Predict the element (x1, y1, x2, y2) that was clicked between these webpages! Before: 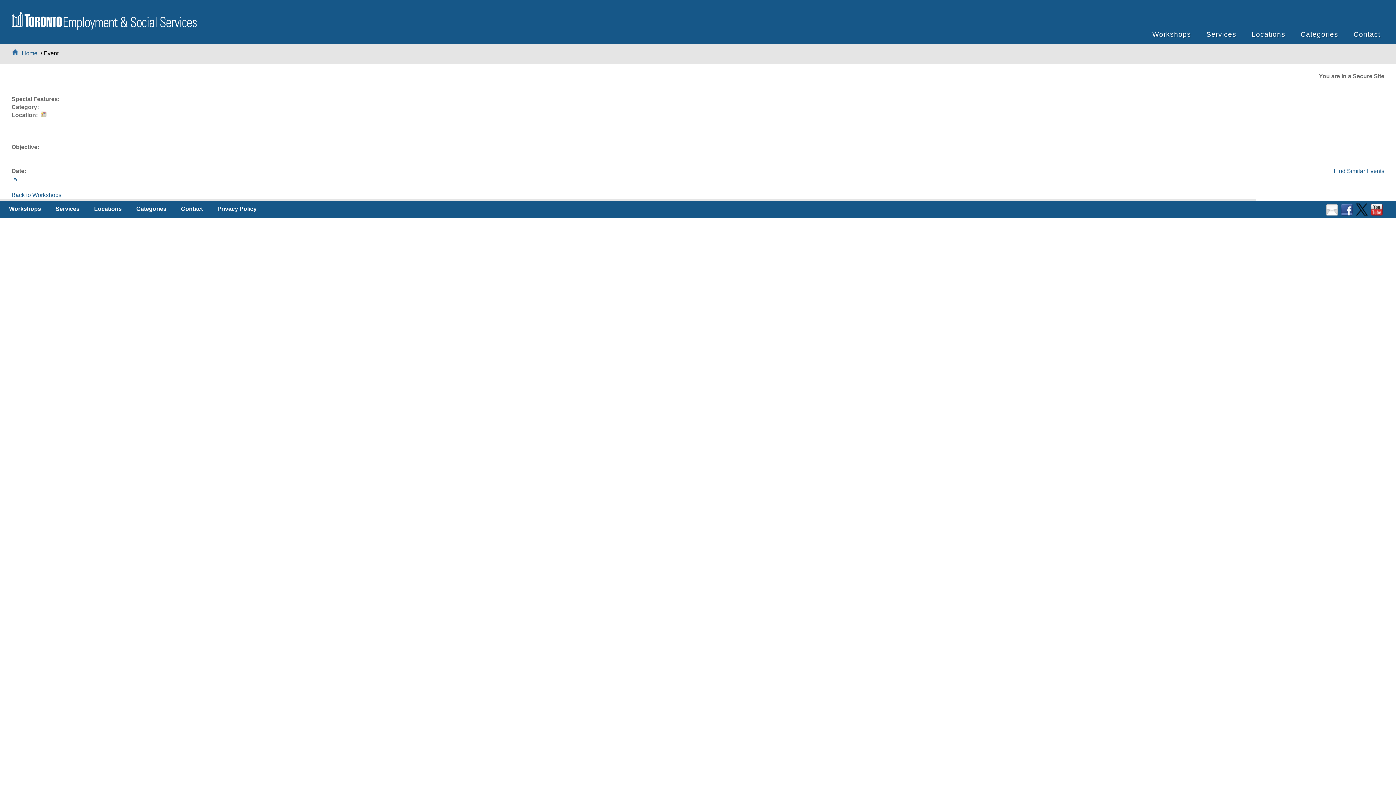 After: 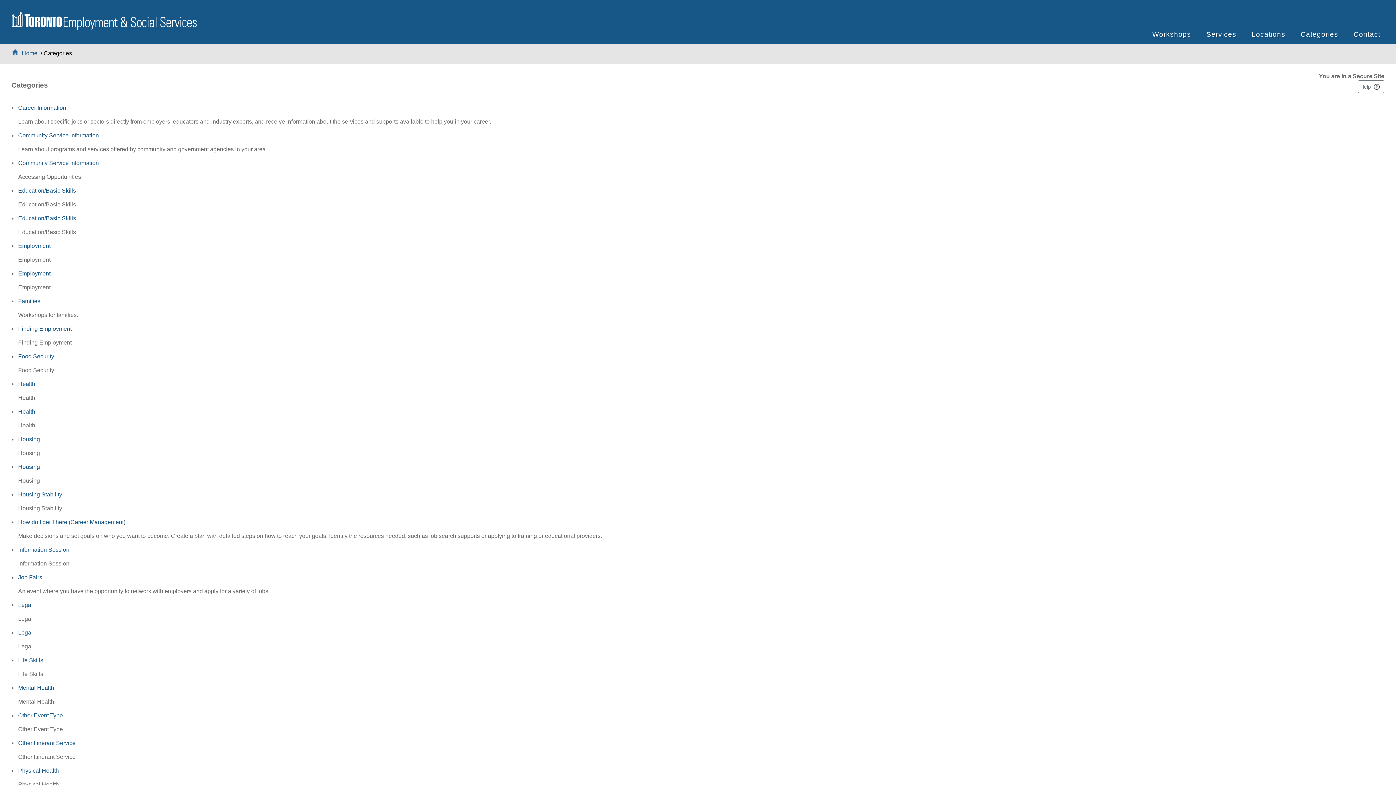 Action: bbox: (129, 203, 173, 213) label: Categories